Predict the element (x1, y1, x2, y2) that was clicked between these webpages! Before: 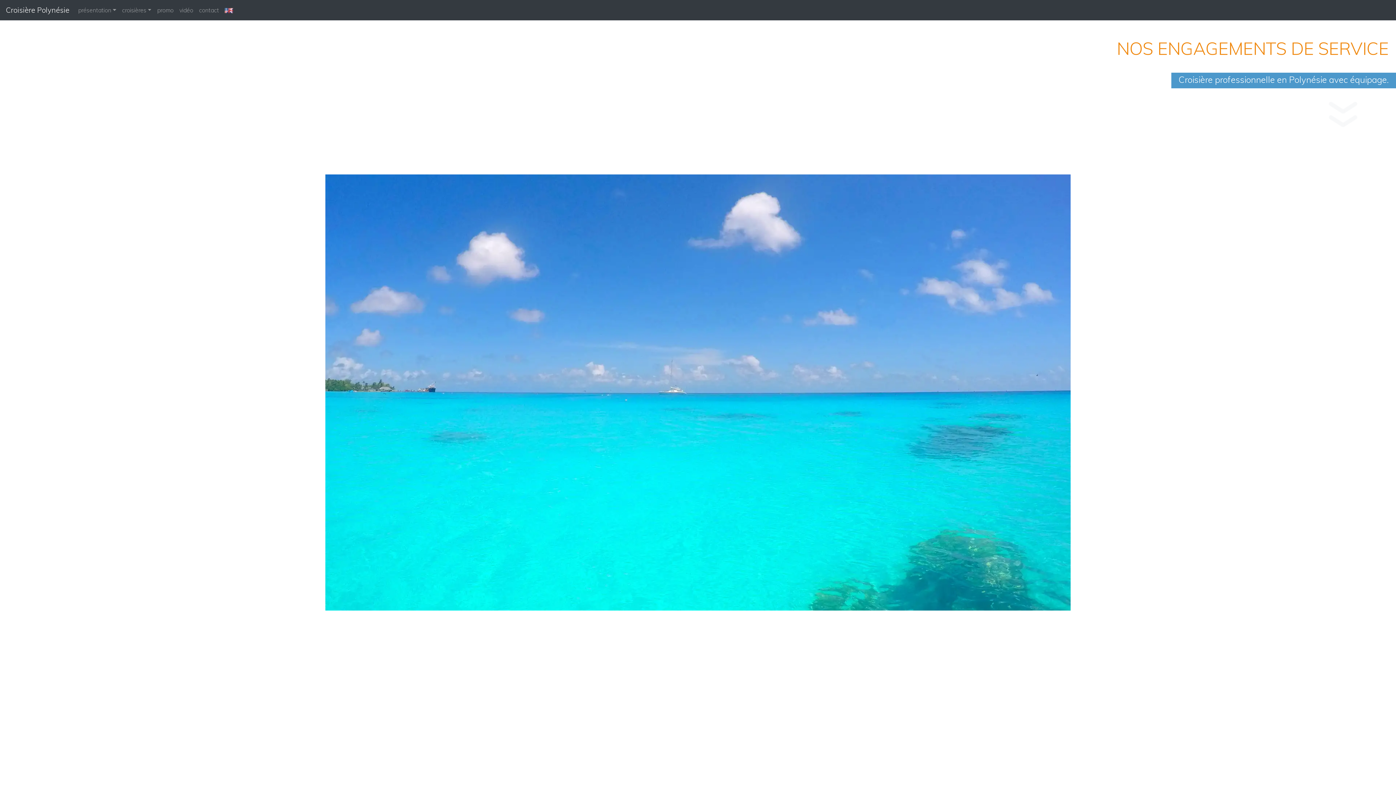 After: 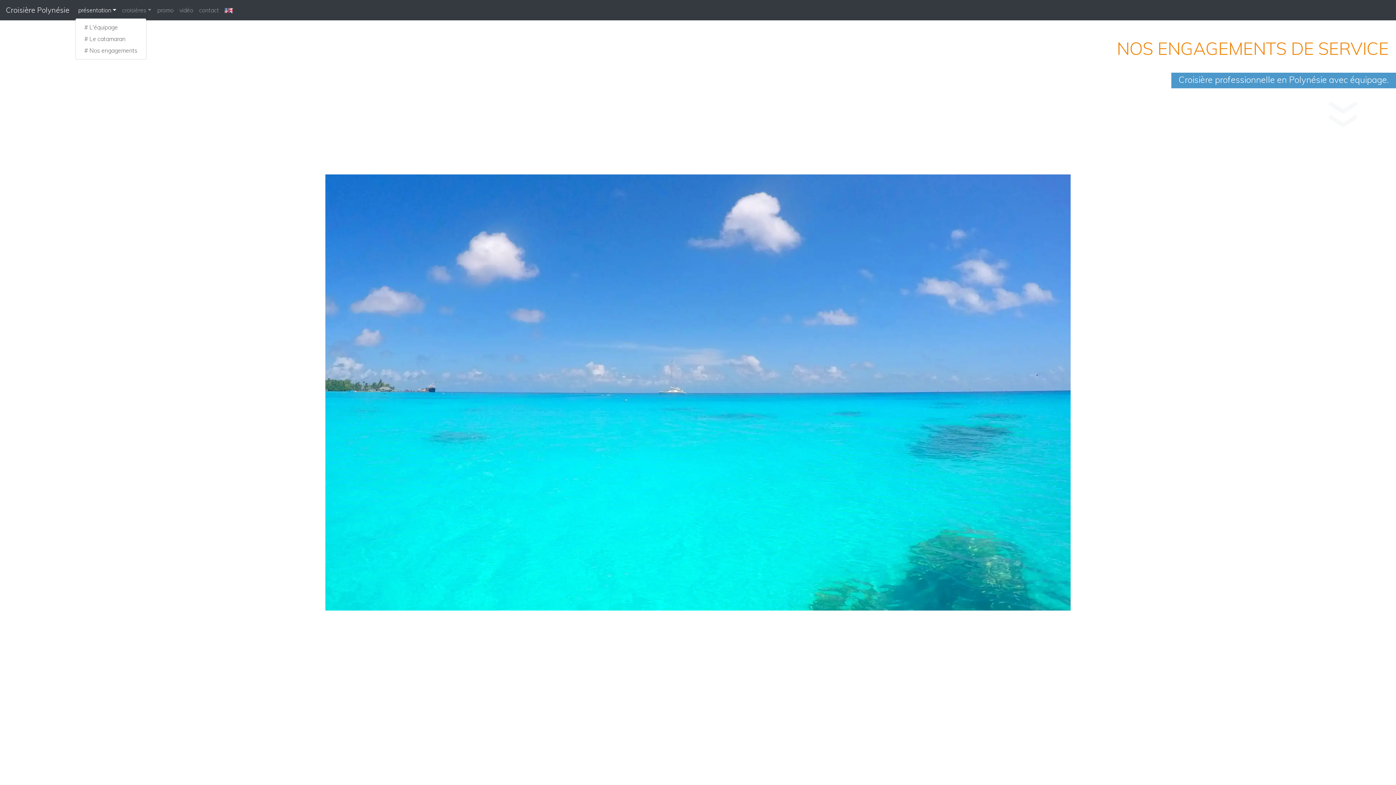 Action: bbox: (75, 2, 119, 17) label: présentation